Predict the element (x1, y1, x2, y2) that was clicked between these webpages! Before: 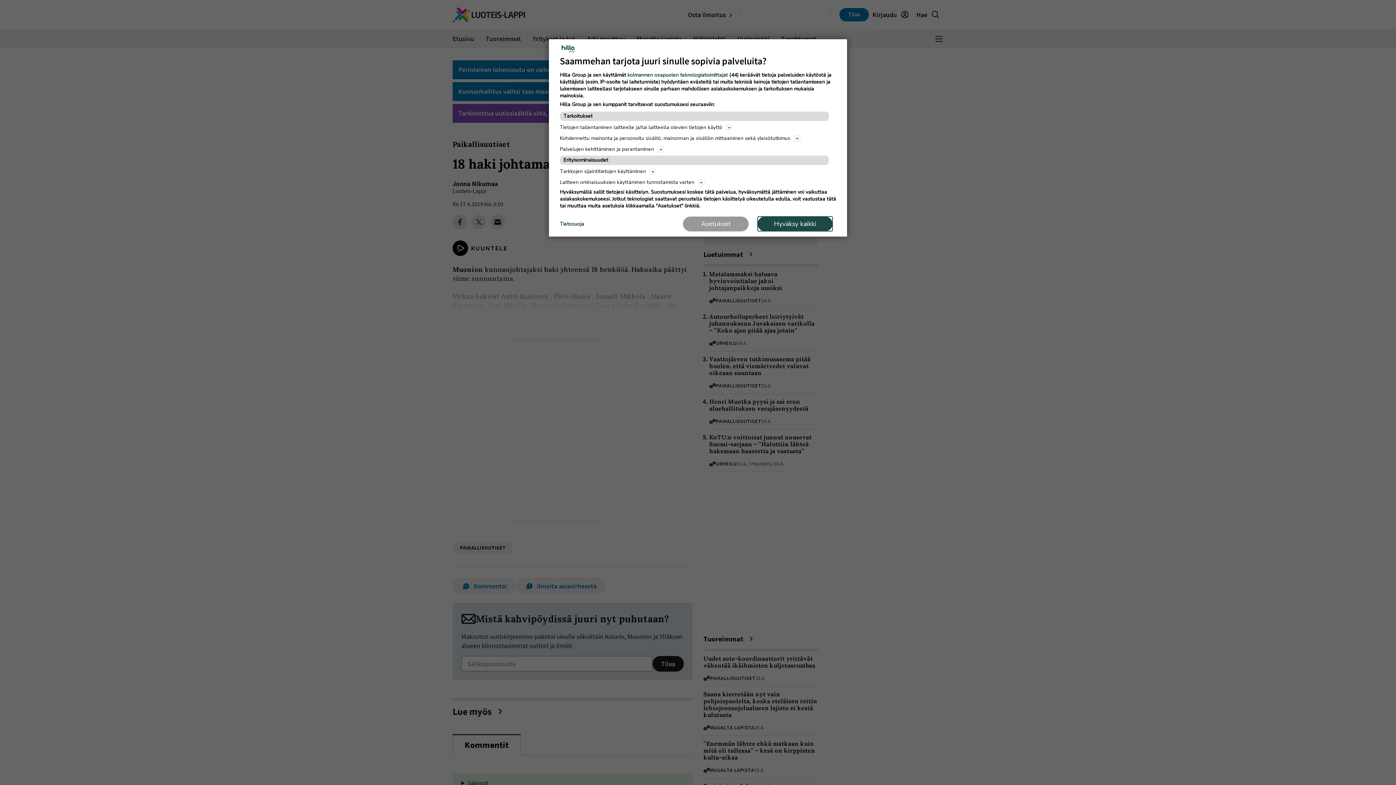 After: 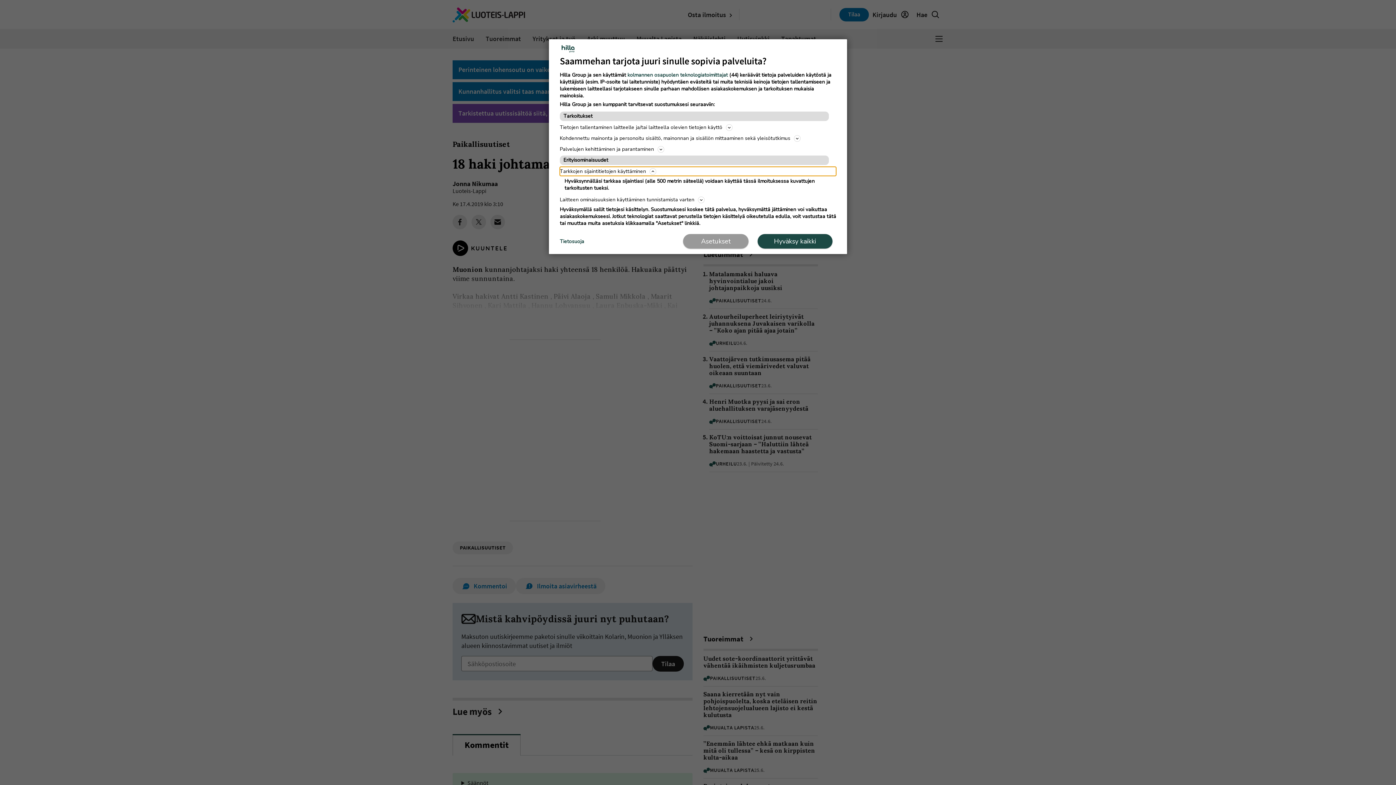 Action: bbox: (560, 166, 836, 176) label: Tarkkojen sijaintitietojen käyttäminen